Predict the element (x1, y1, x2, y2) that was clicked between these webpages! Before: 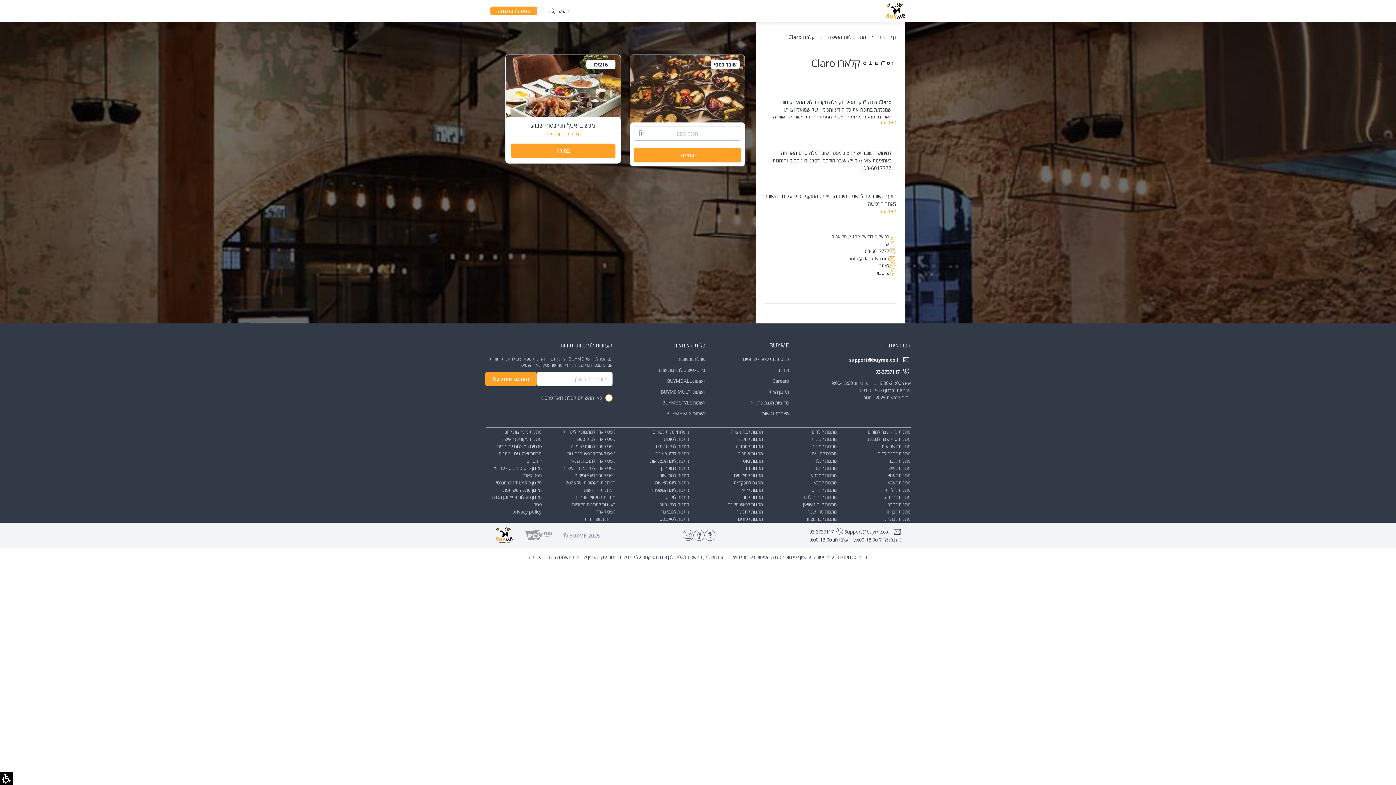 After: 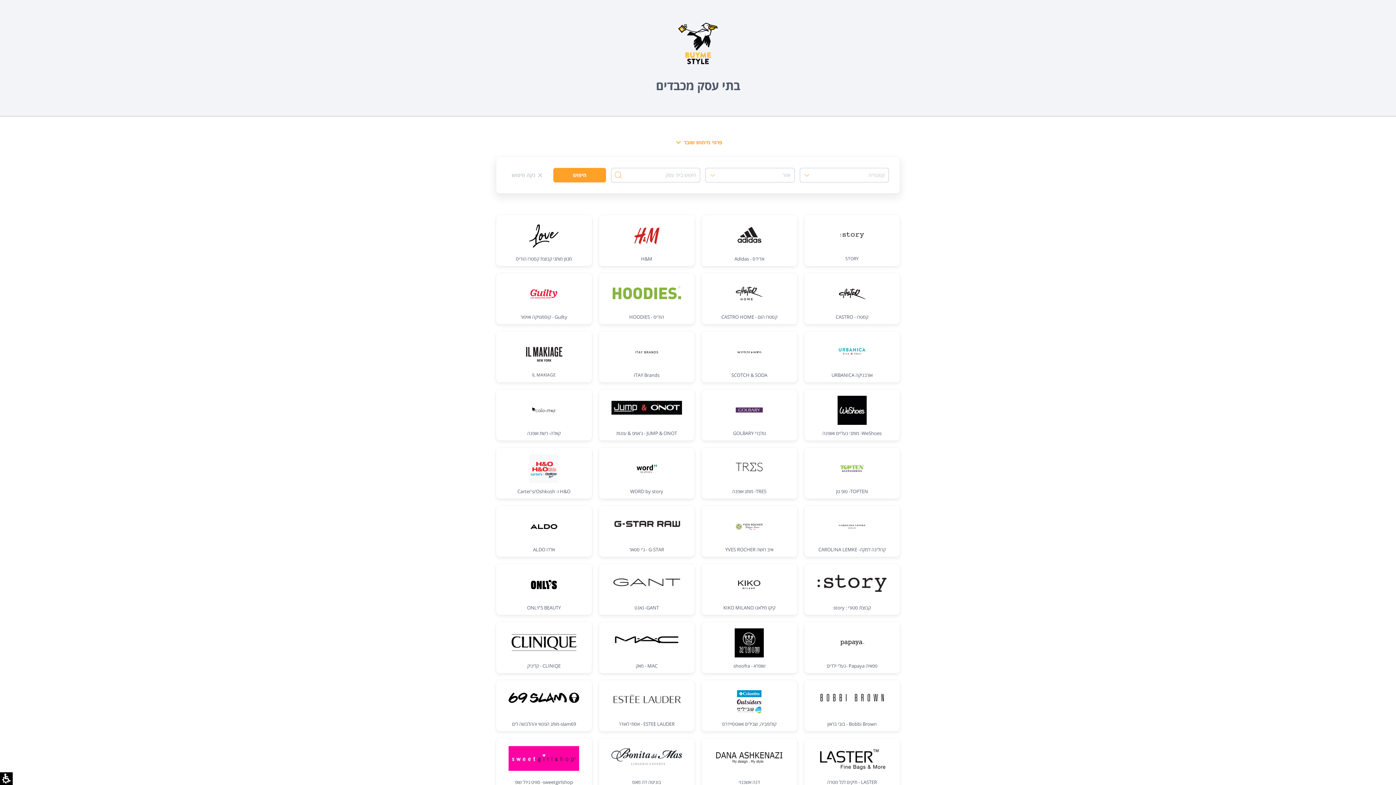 Action: label: רשתות BUYME STYLE bbox: (662, 399, 705, 406)